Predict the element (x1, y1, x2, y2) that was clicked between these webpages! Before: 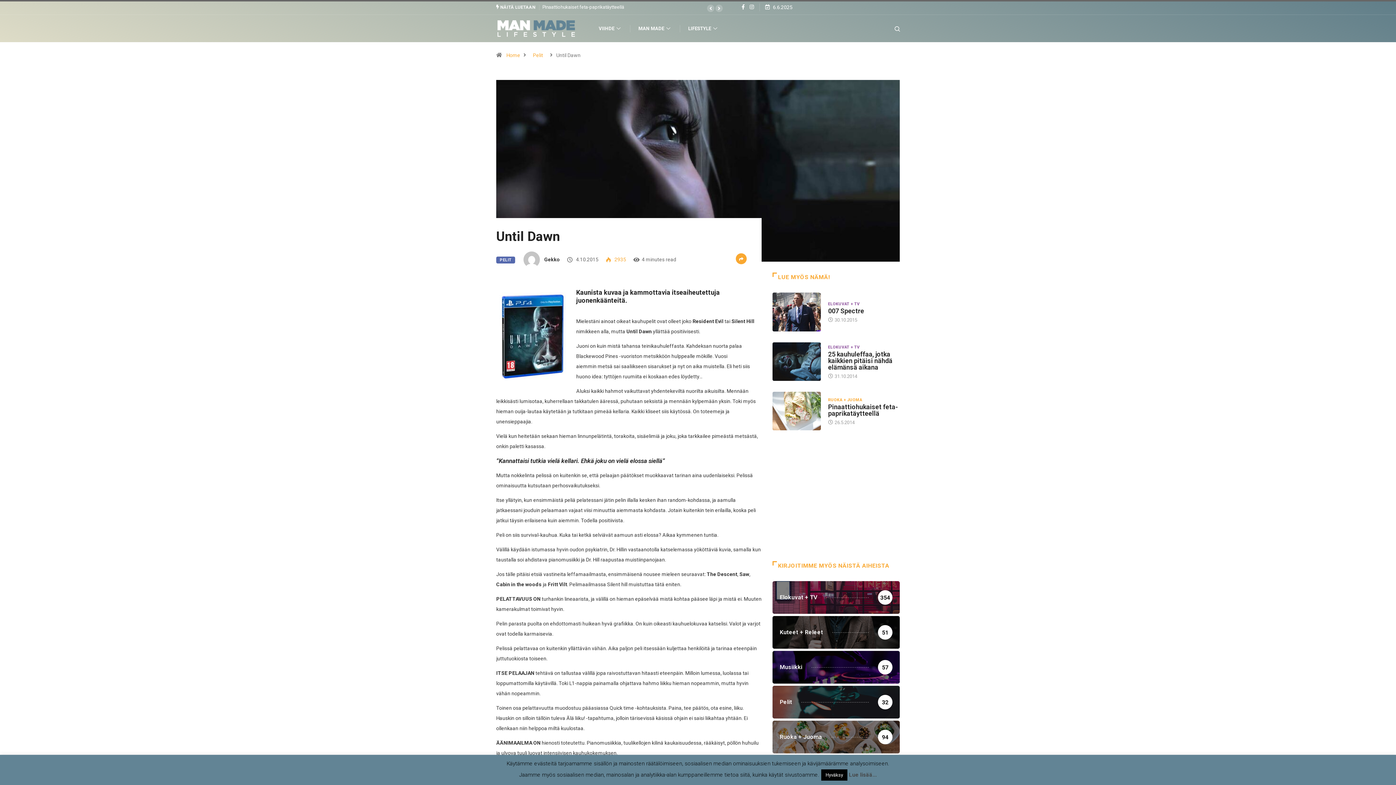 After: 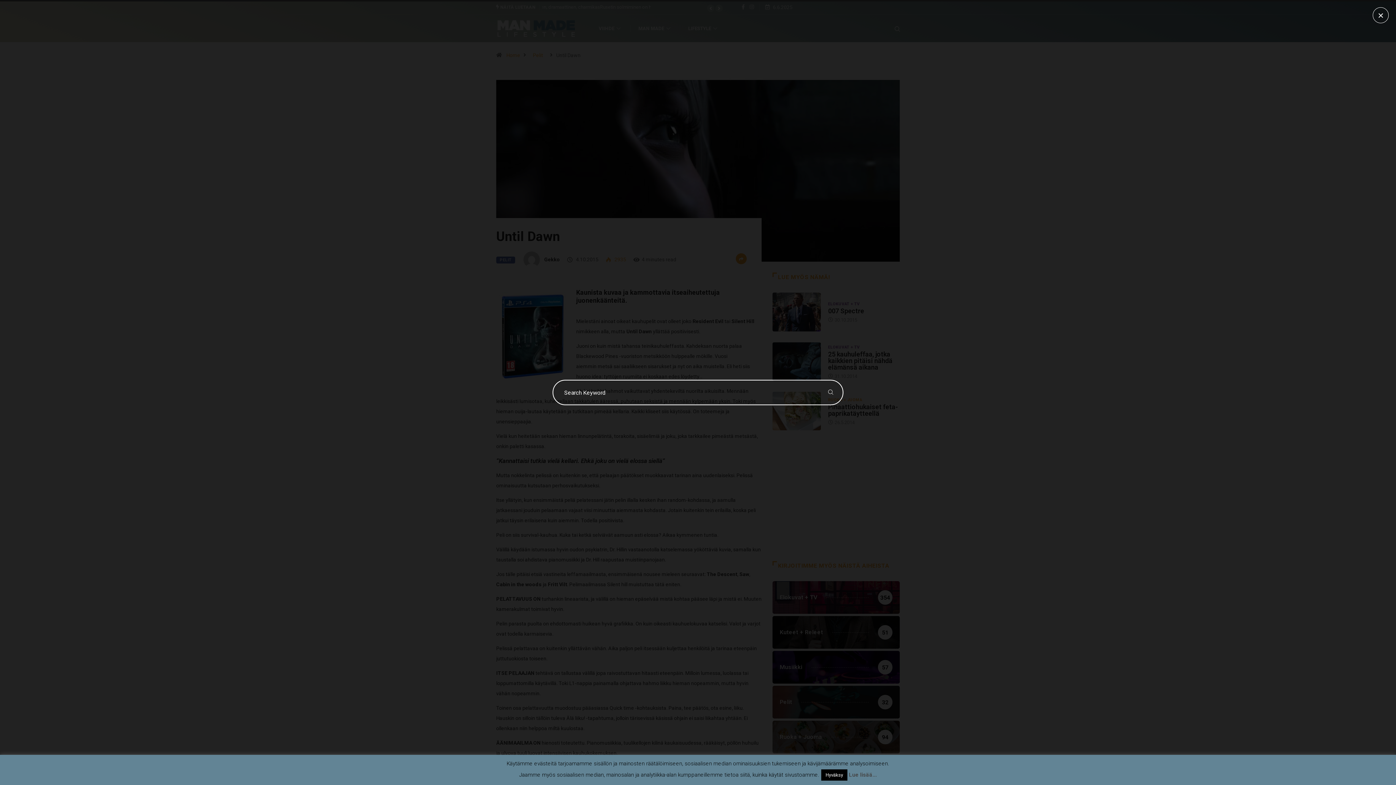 Action: bbox: (876, 15, 900, 42)